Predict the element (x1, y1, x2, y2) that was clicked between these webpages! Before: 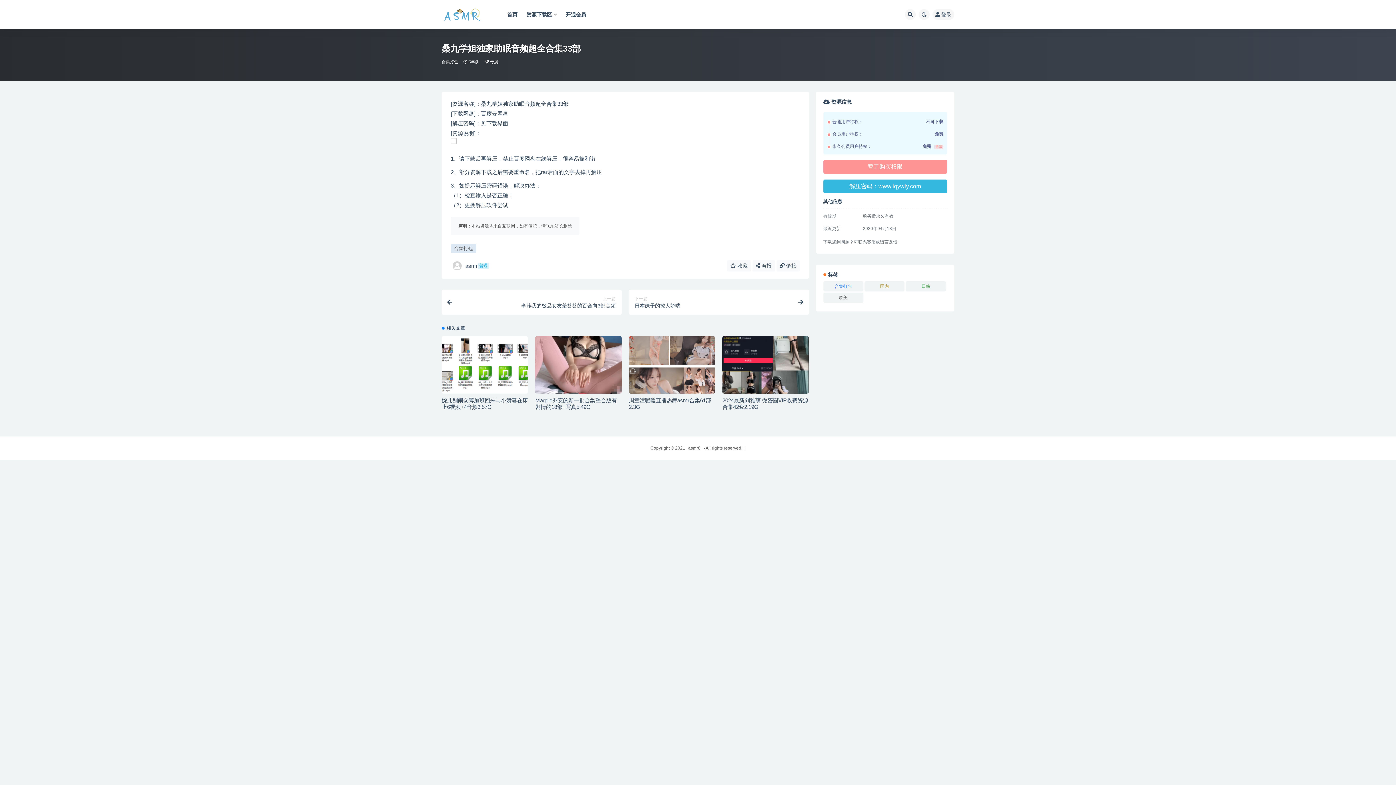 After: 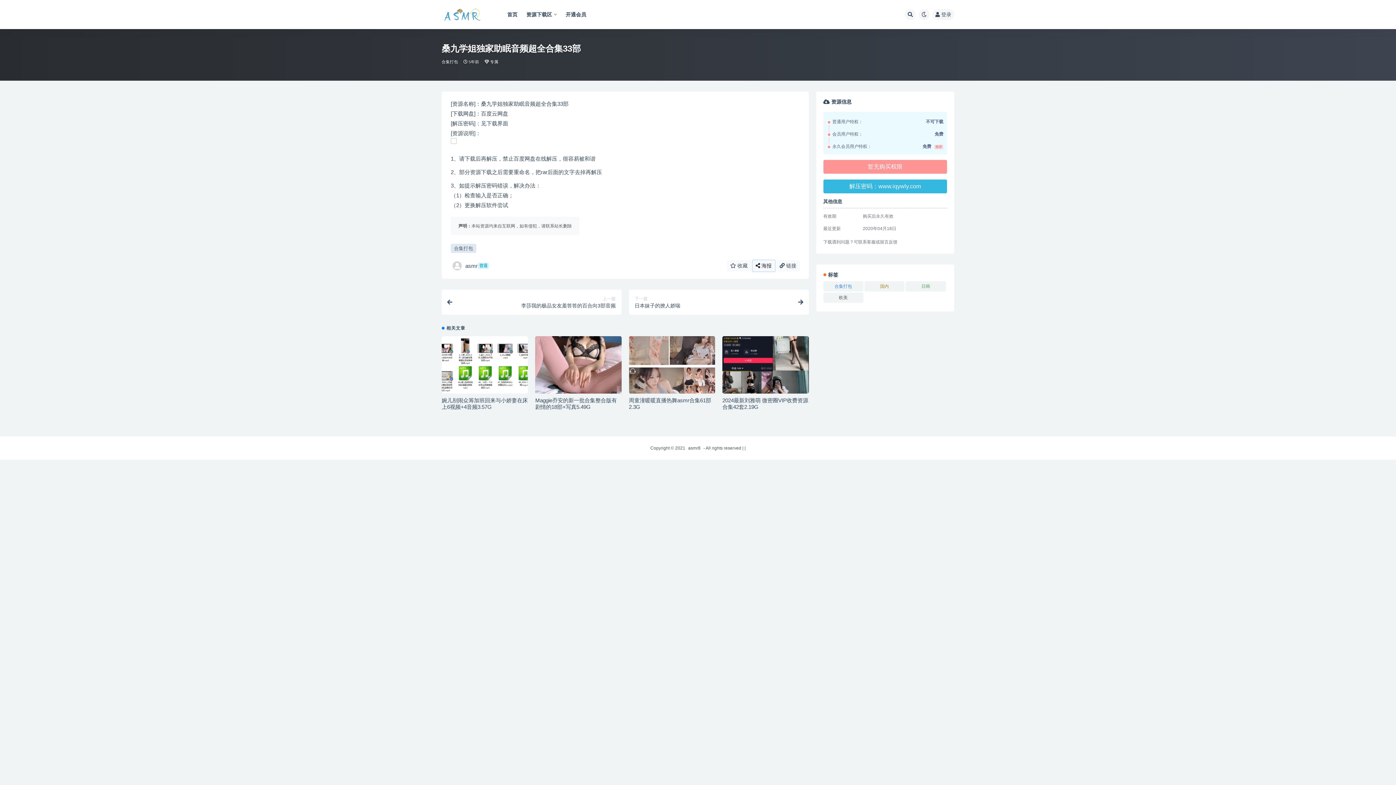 Action: bbox: (752, 260, 775, 271) label:  海报